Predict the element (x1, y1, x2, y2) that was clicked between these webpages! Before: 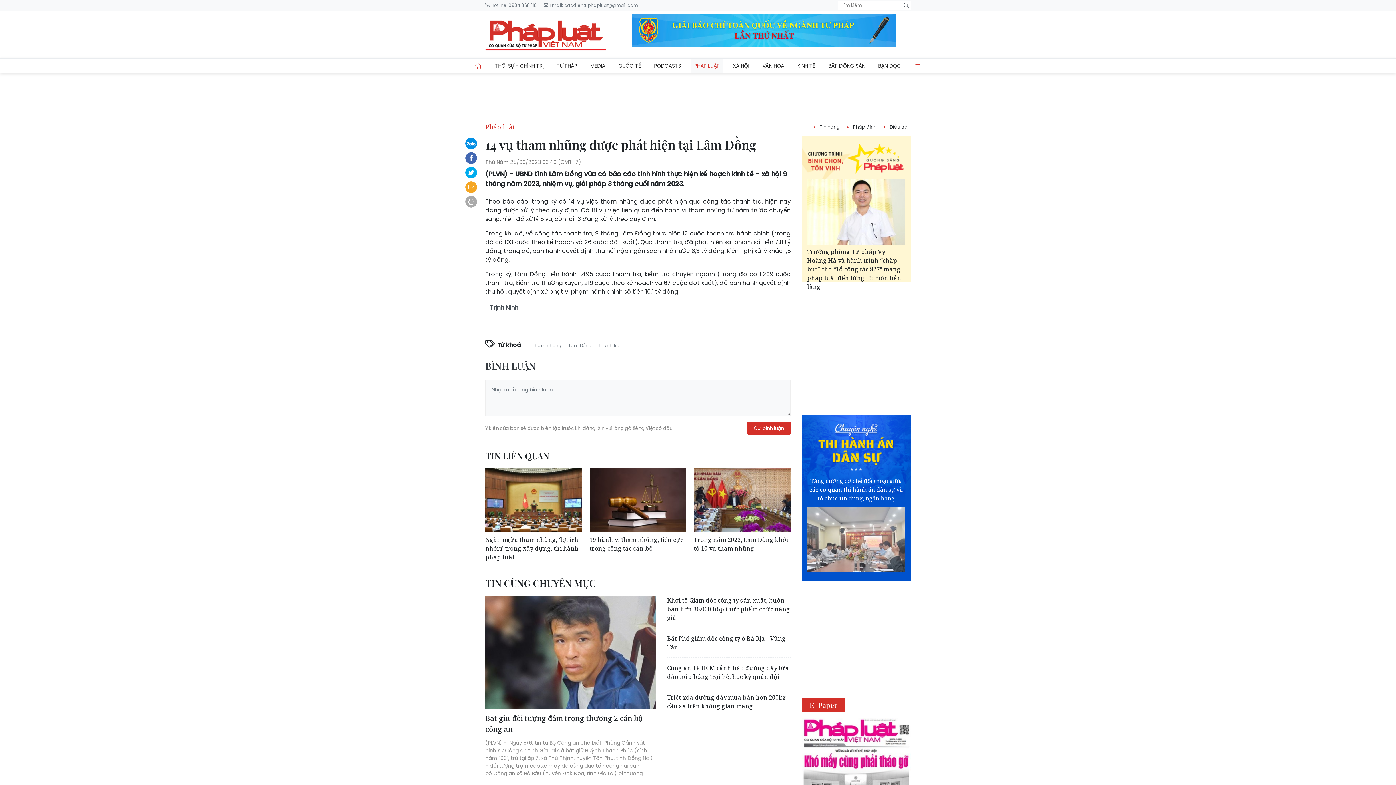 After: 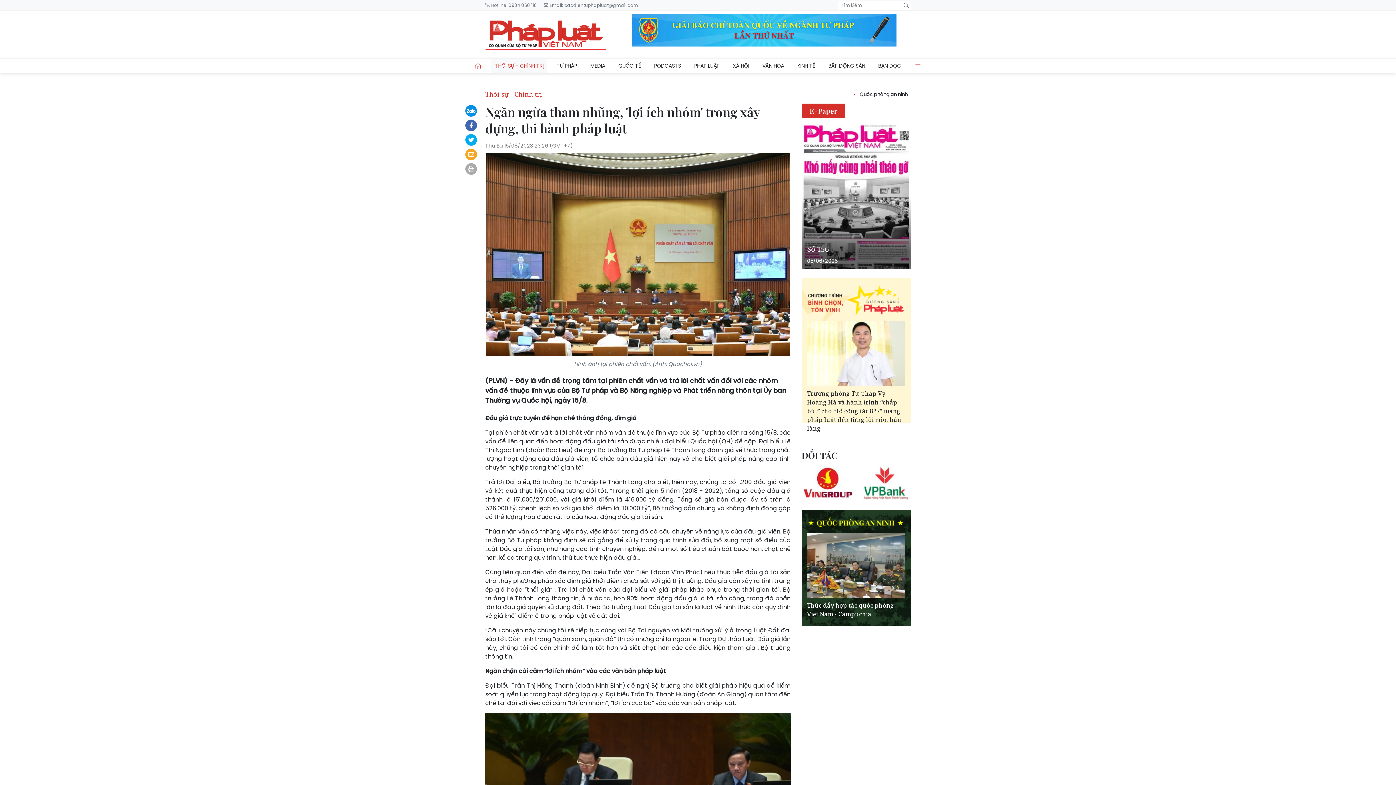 Action: label: Ngăn ngừa tham nhũng, 'lợi ích nhóm' trong xây dựng, thi hành pháp luật bbox: (485, 535, 582, 561)